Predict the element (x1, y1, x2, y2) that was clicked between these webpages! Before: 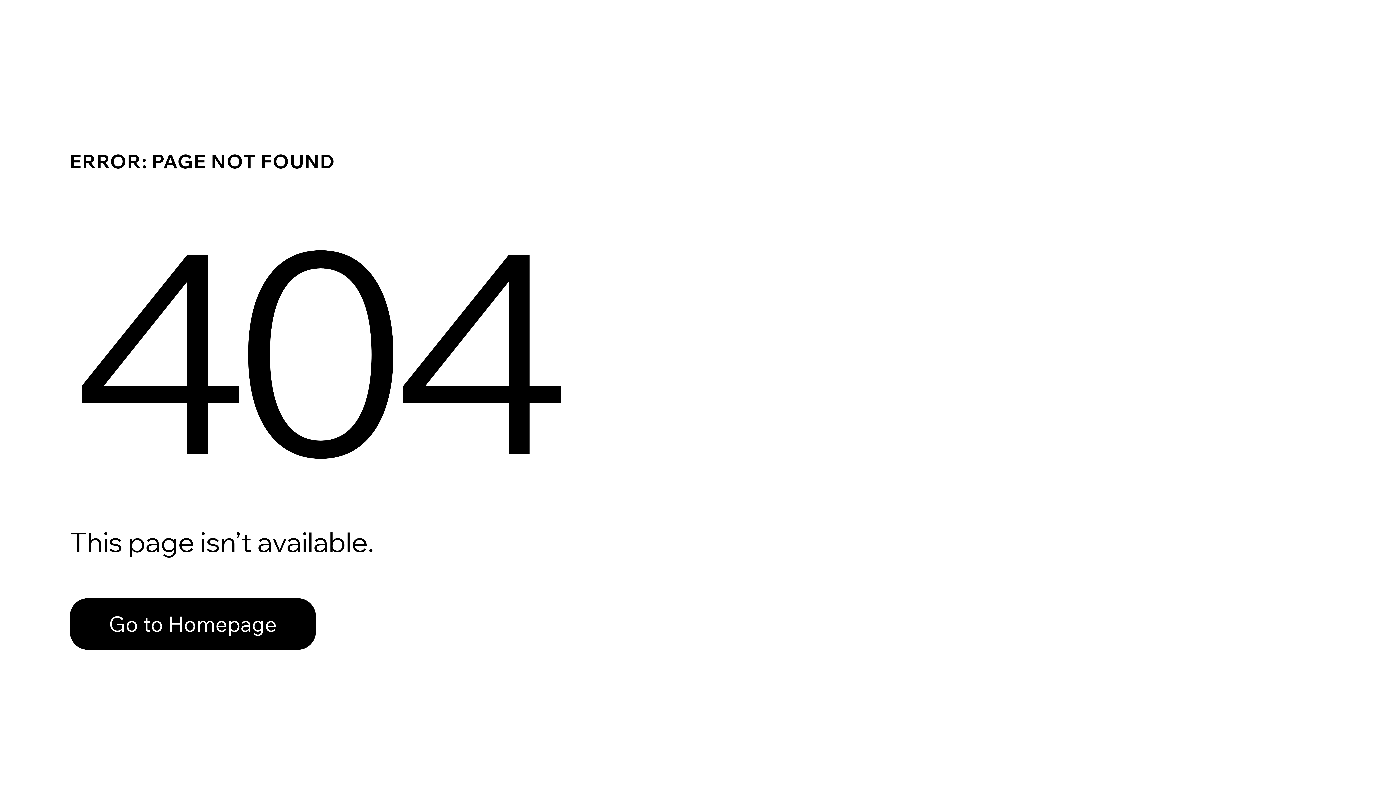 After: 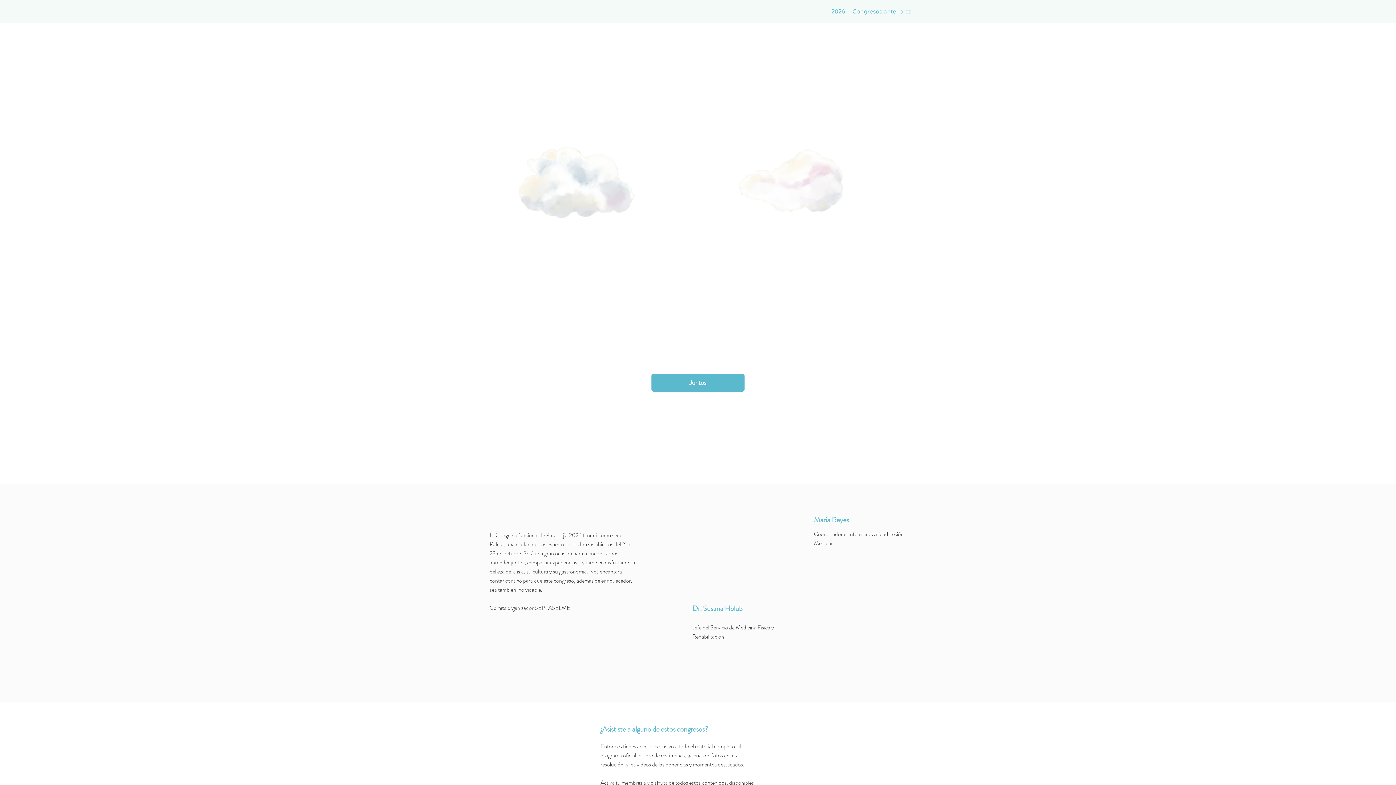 Action: bbox: (69, 582, 768, 659) label: Go to Homepage